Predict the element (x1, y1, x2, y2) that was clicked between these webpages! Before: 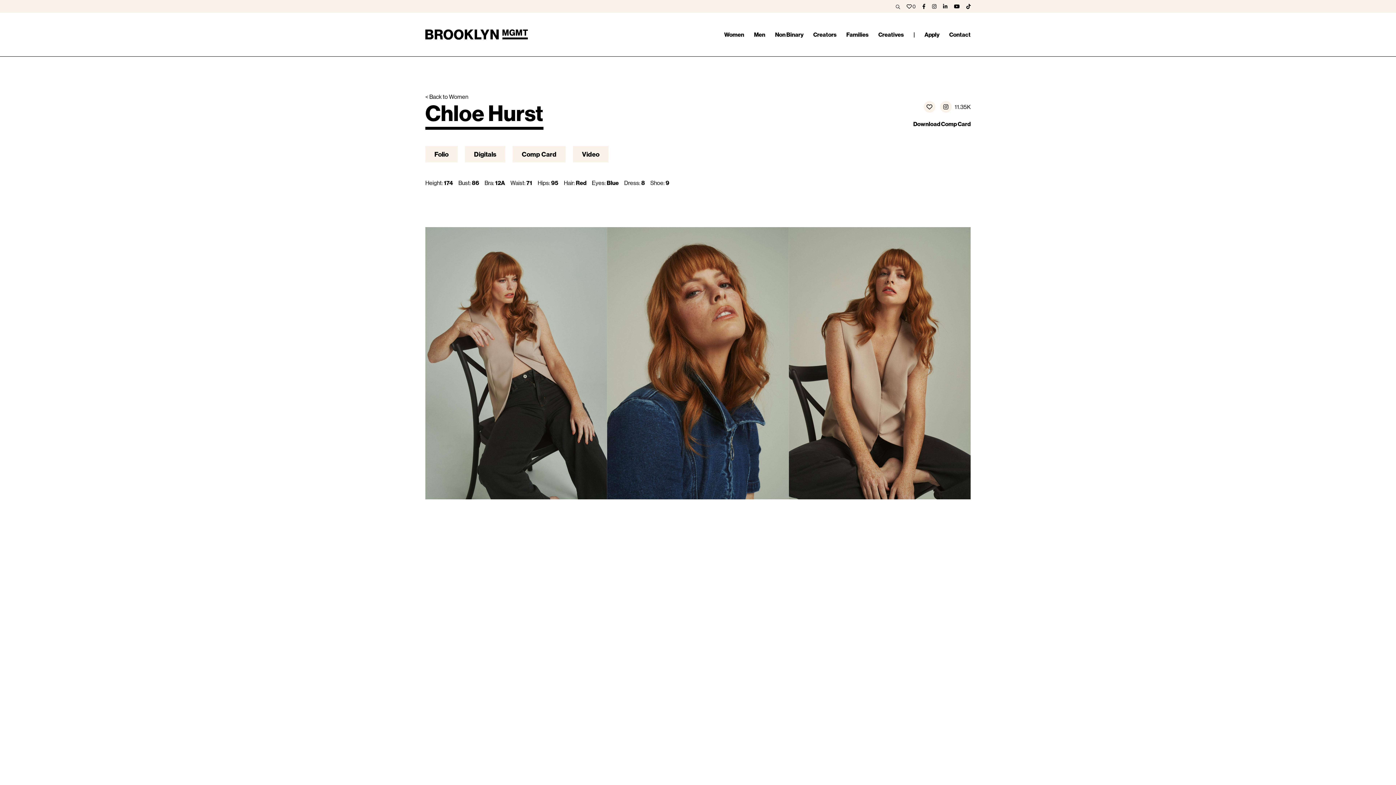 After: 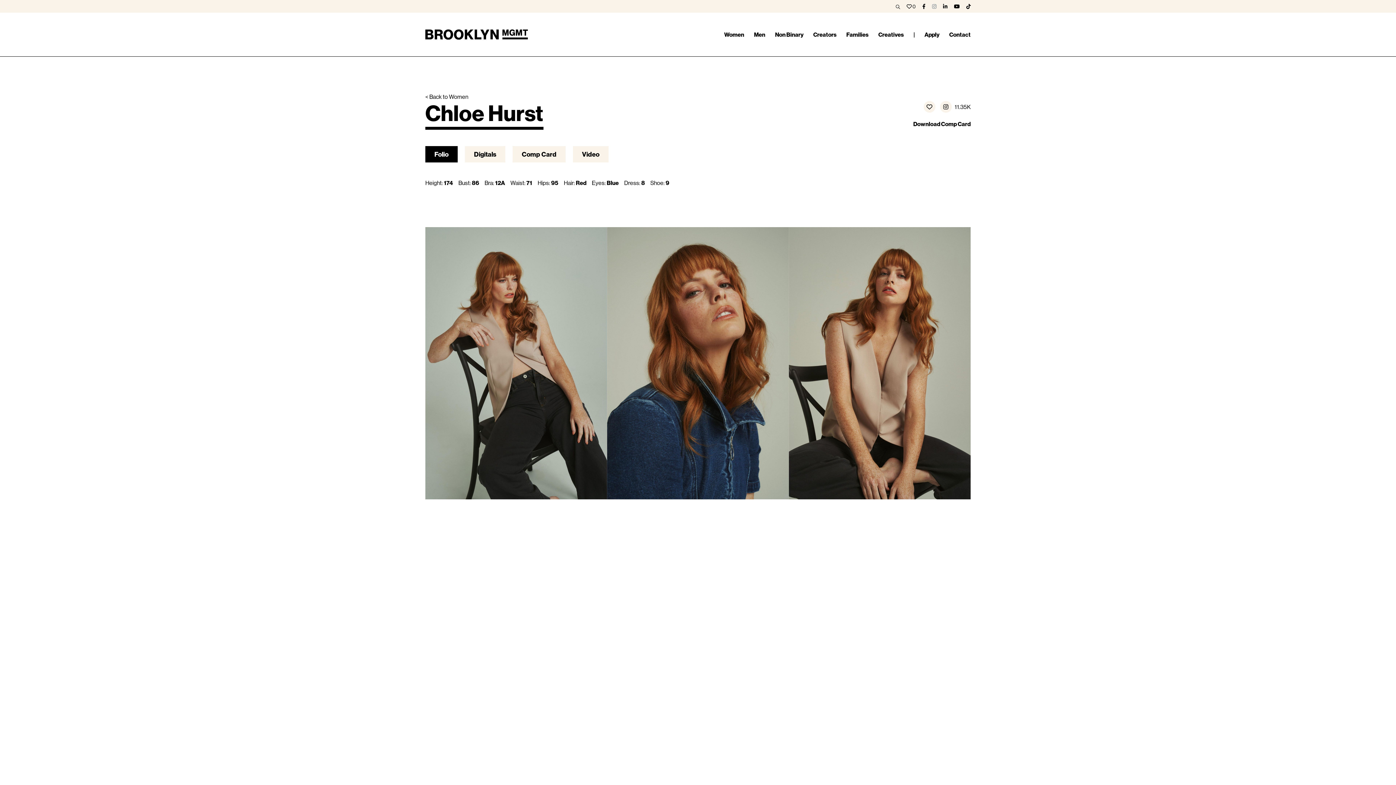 Action: bbox: (932, 0, 936, 13)